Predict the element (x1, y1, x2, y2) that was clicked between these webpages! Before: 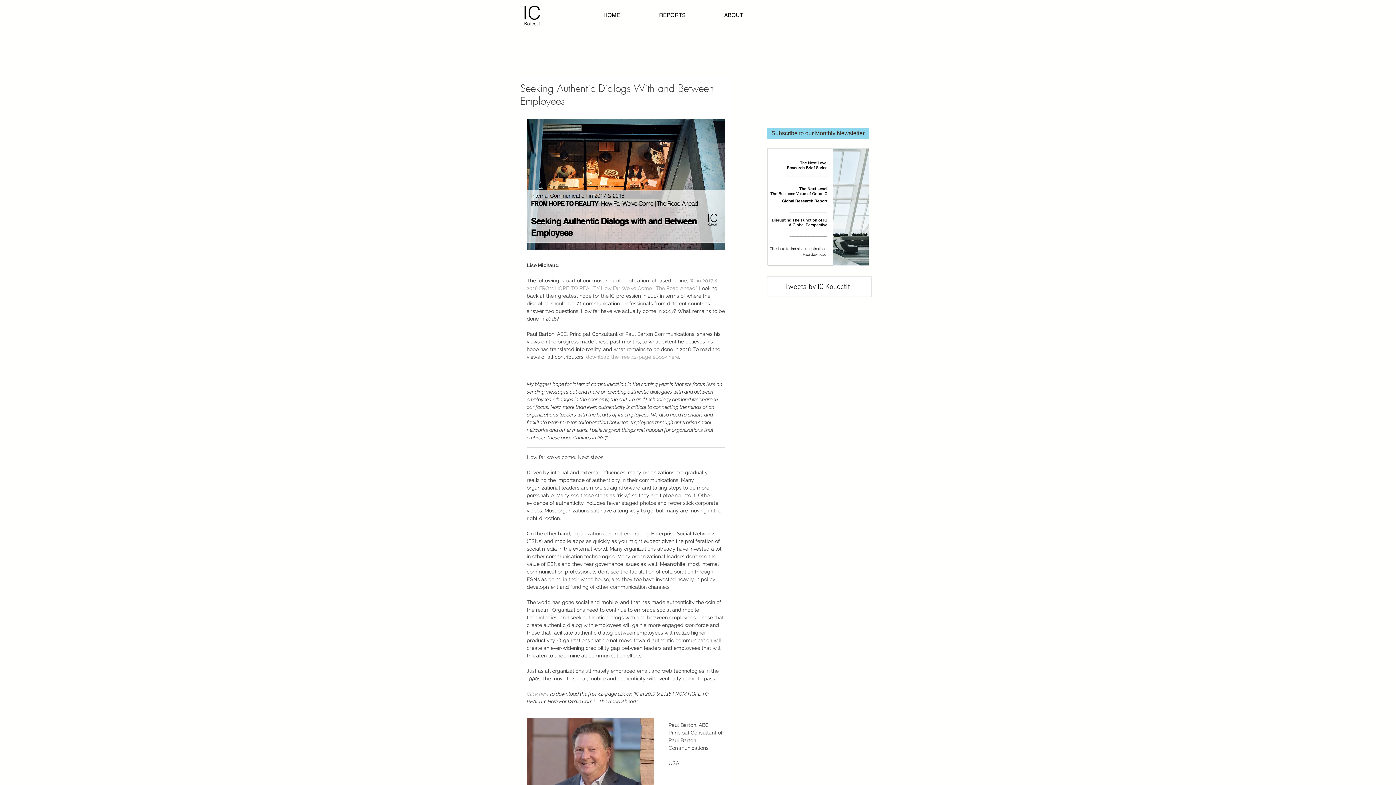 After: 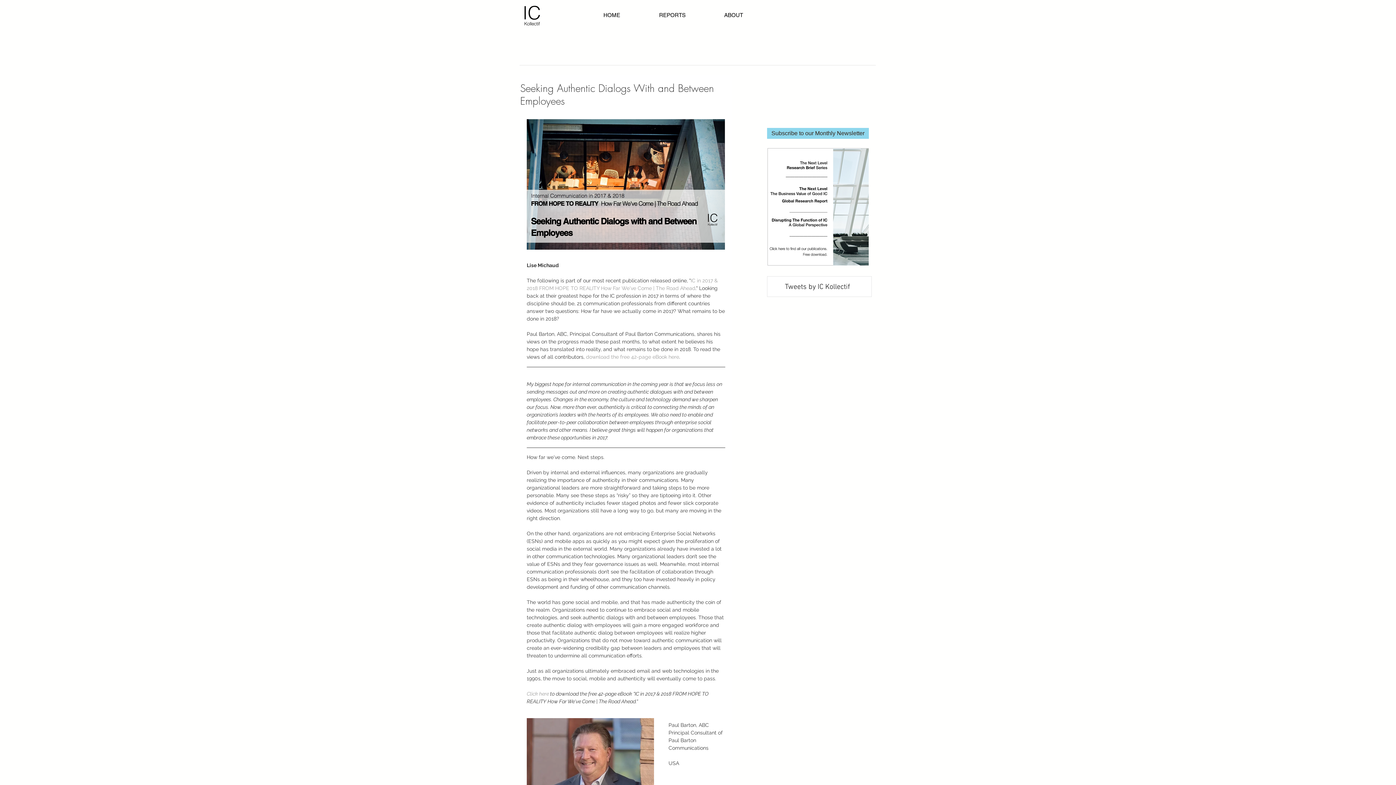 Action: bbox: (526, 691, 549, 697) label: Click here